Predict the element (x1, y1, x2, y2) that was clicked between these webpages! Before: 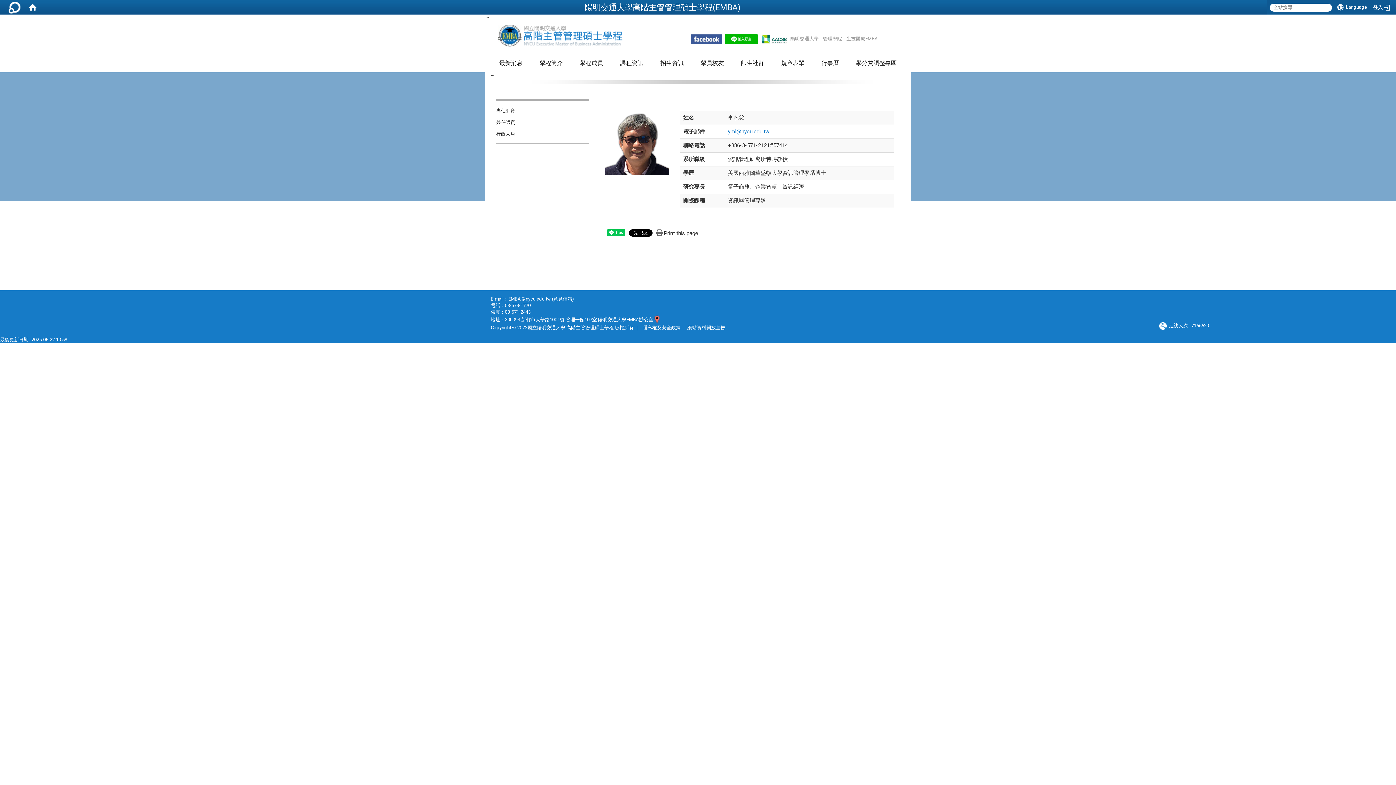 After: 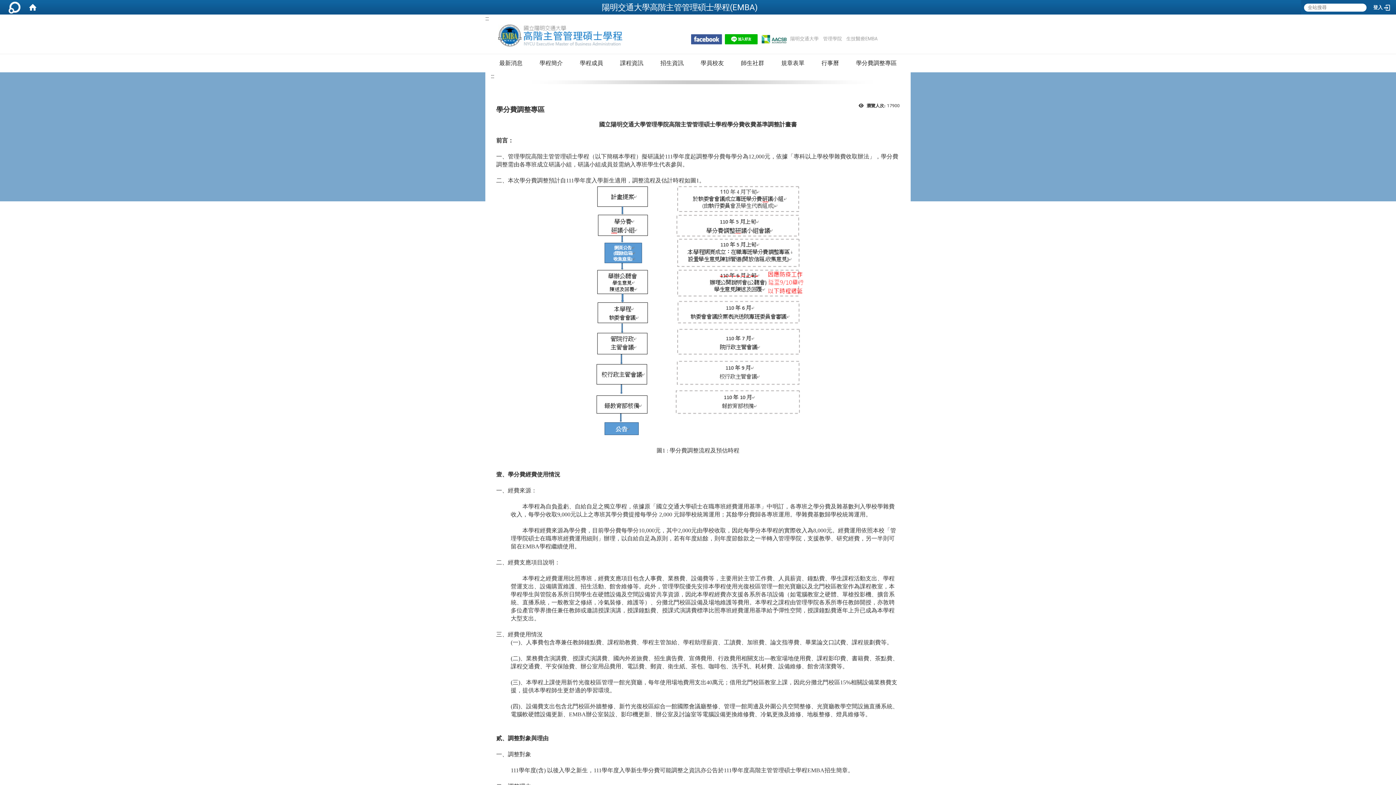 Action: label: 學分費調整專區 bbox: (850, 54, 902, 72)